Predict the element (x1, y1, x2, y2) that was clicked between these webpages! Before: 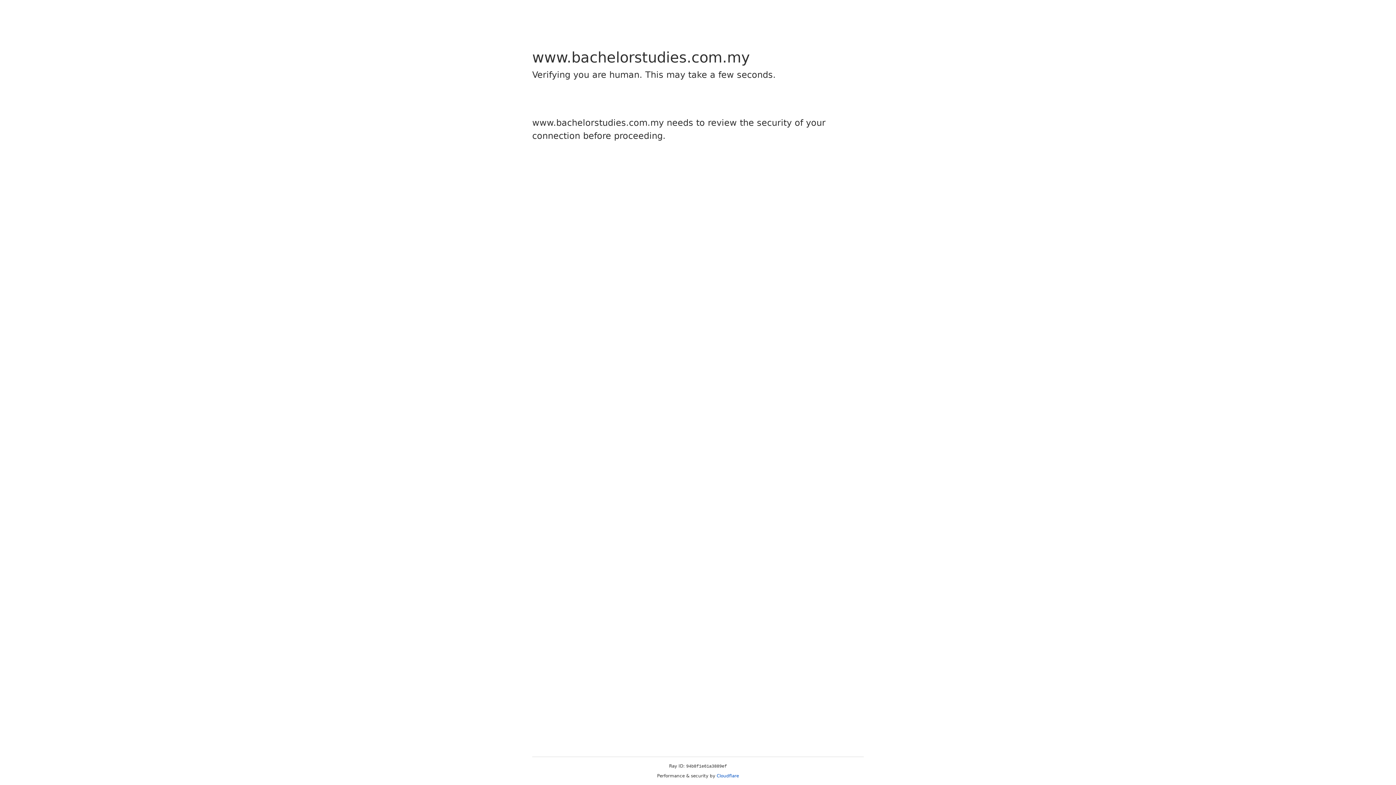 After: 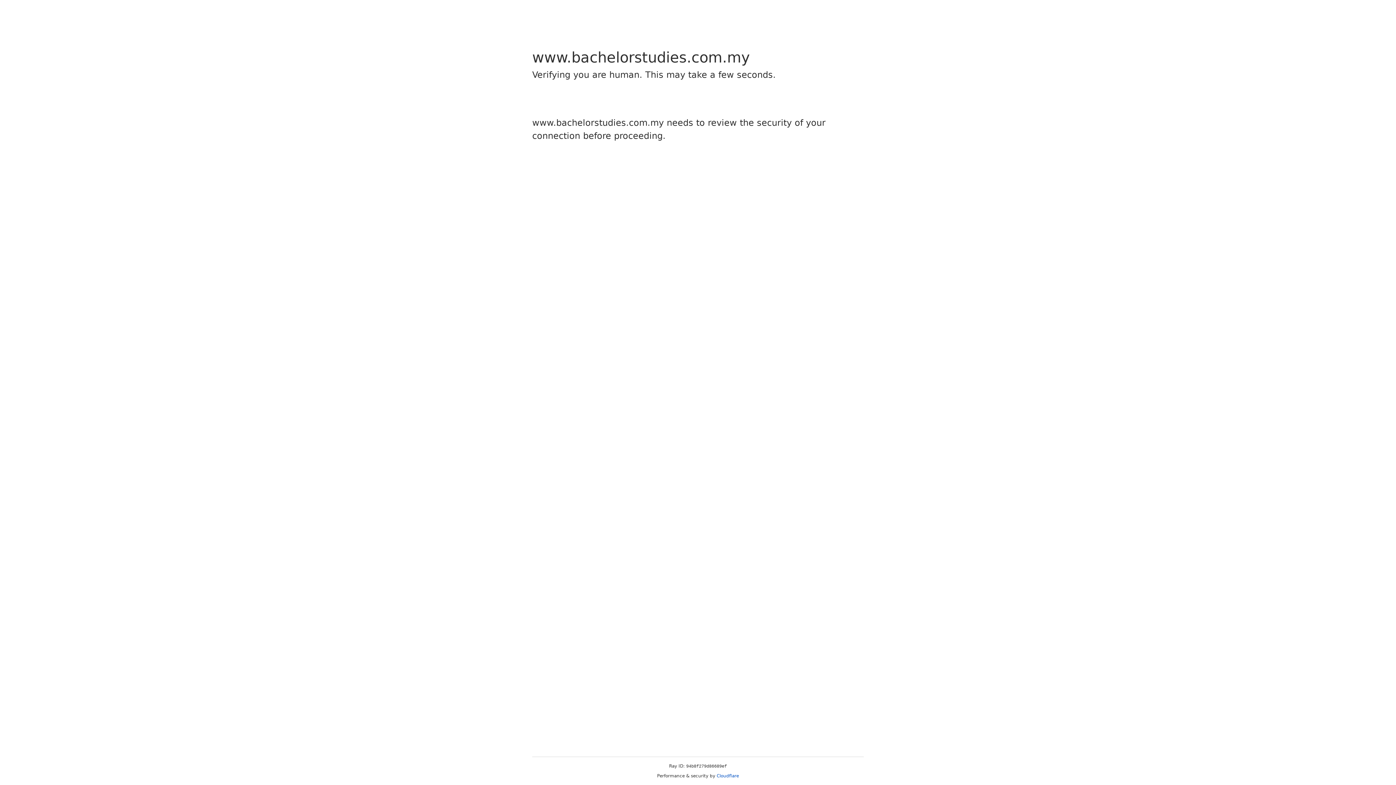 Action: label: Cloudflare bbox: (716, 773, 739, 778)